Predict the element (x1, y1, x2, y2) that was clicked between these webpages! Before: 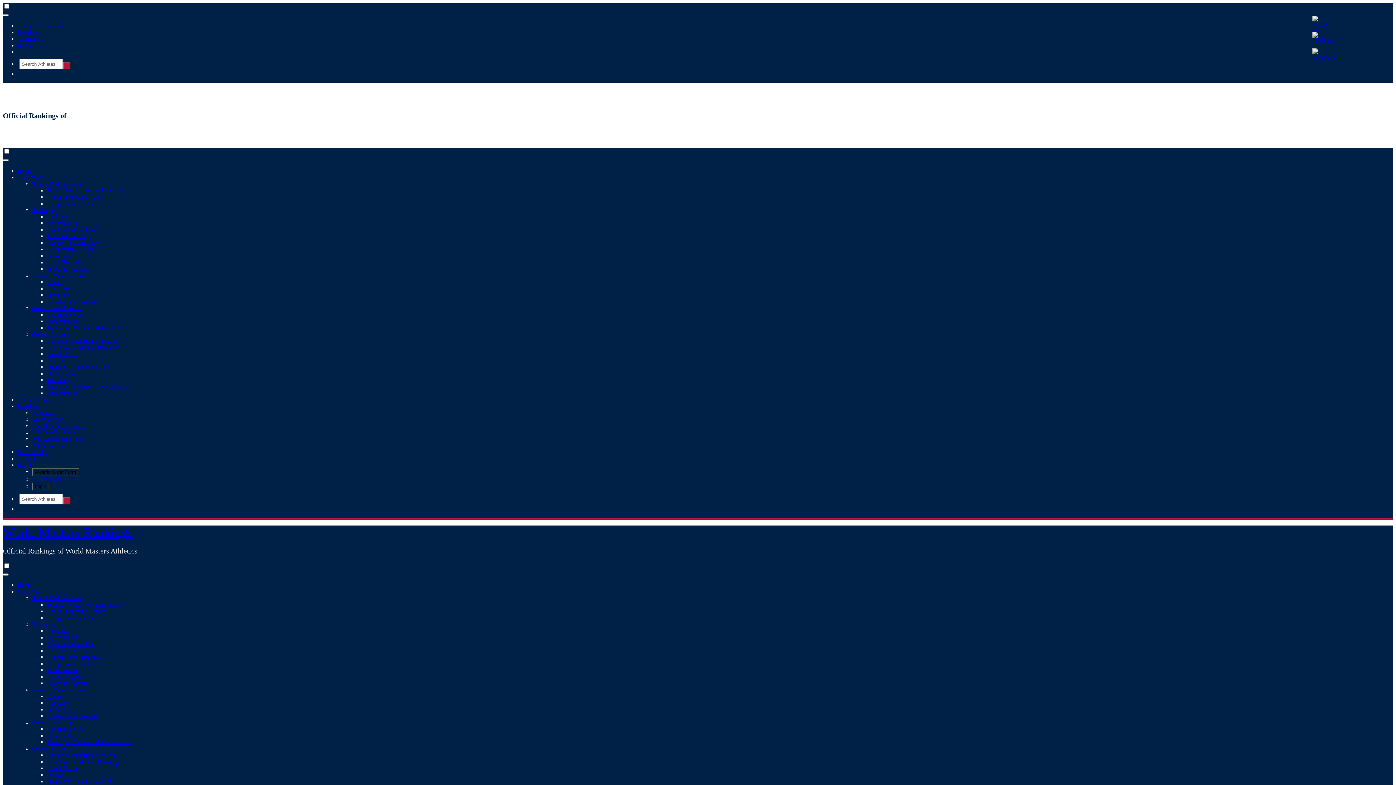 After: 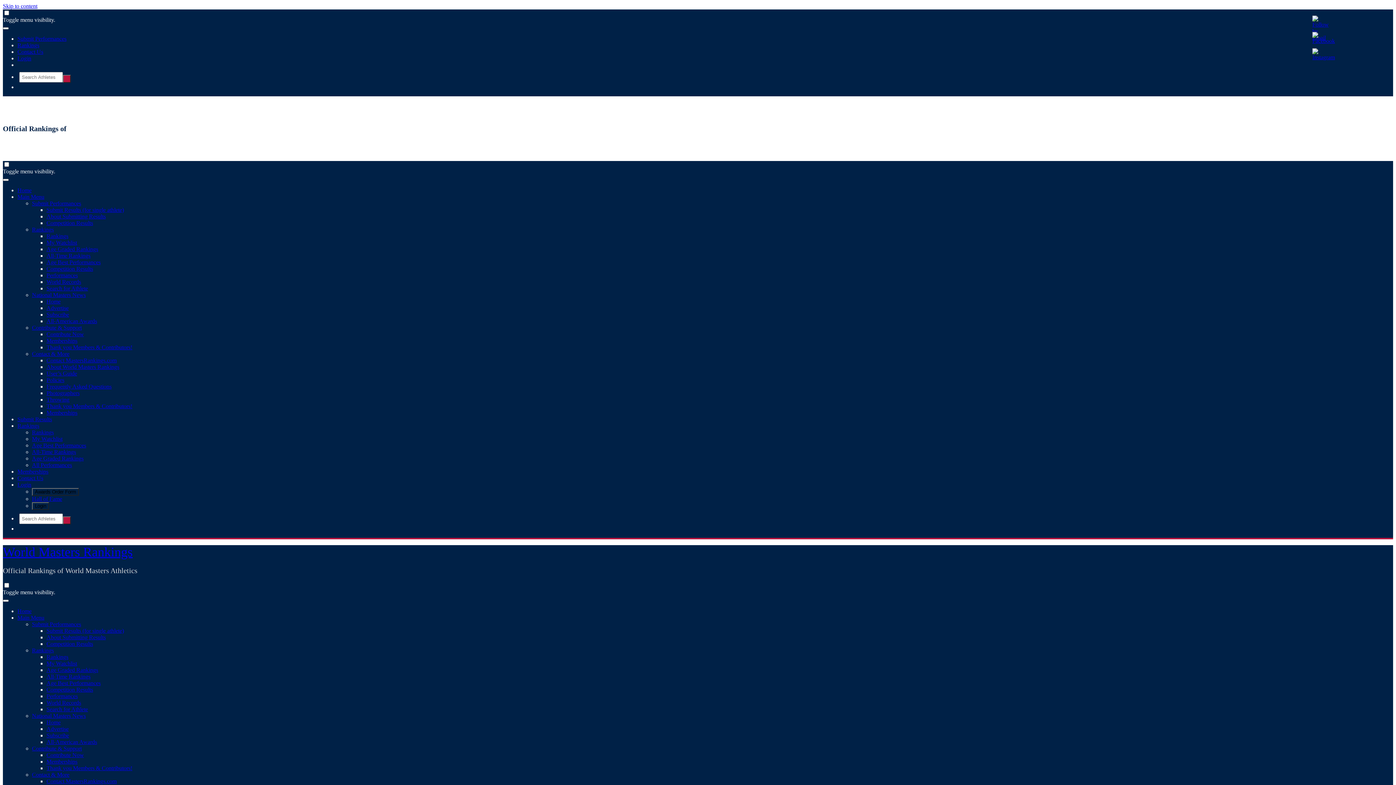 Action: label: About Submitting Results bbox: (46, 608, 105, 614)